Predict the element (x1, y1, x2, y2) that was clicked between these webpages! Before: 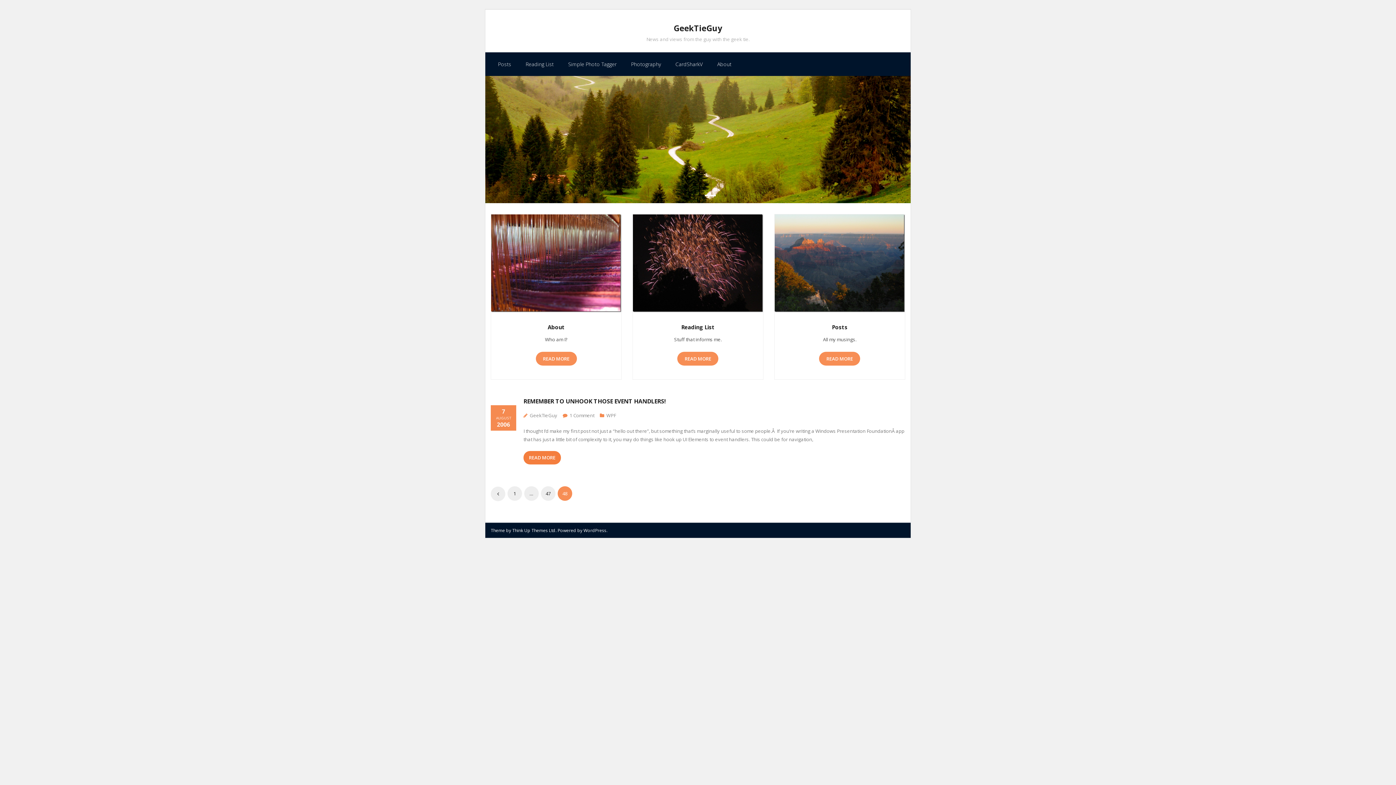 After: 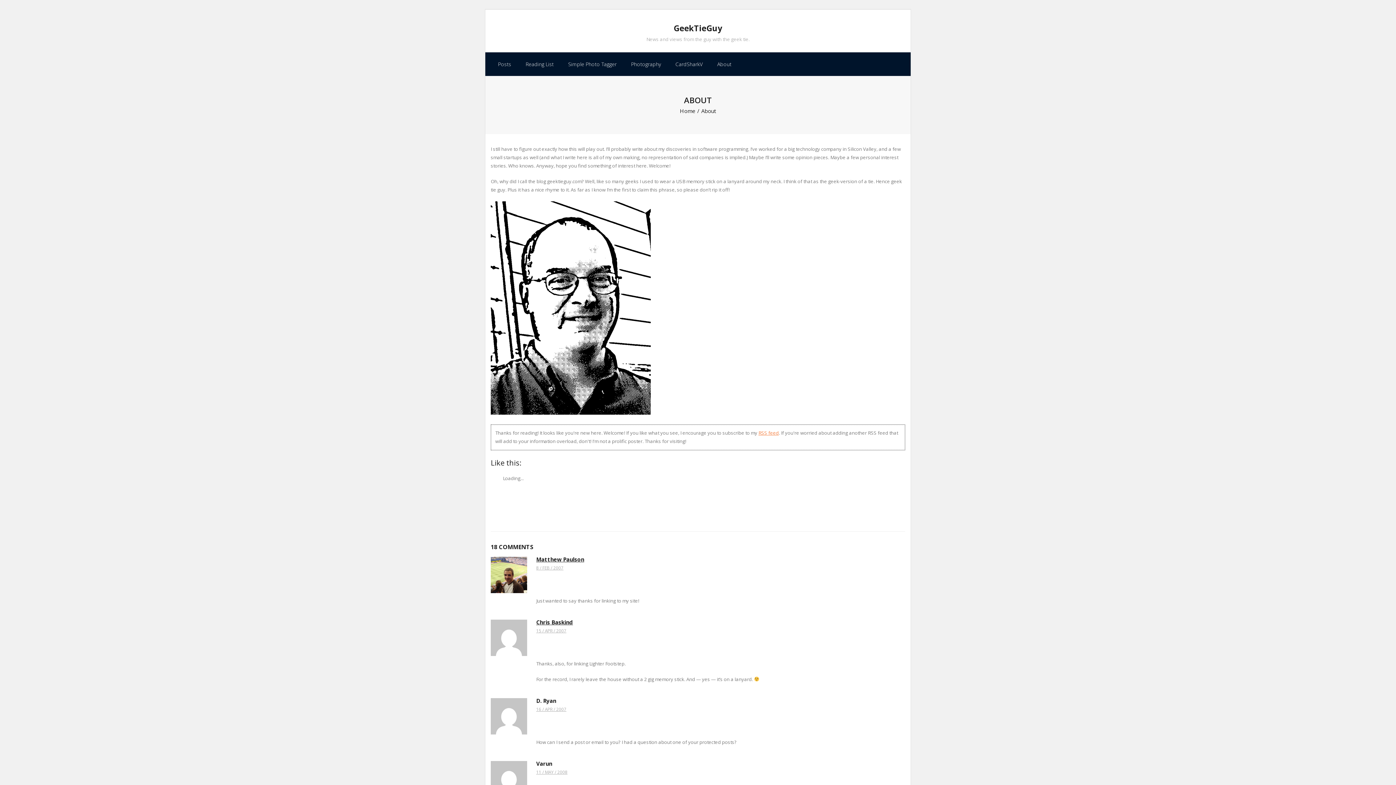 Action: label: READ MORE bbox: (535, 352, 576, 365)